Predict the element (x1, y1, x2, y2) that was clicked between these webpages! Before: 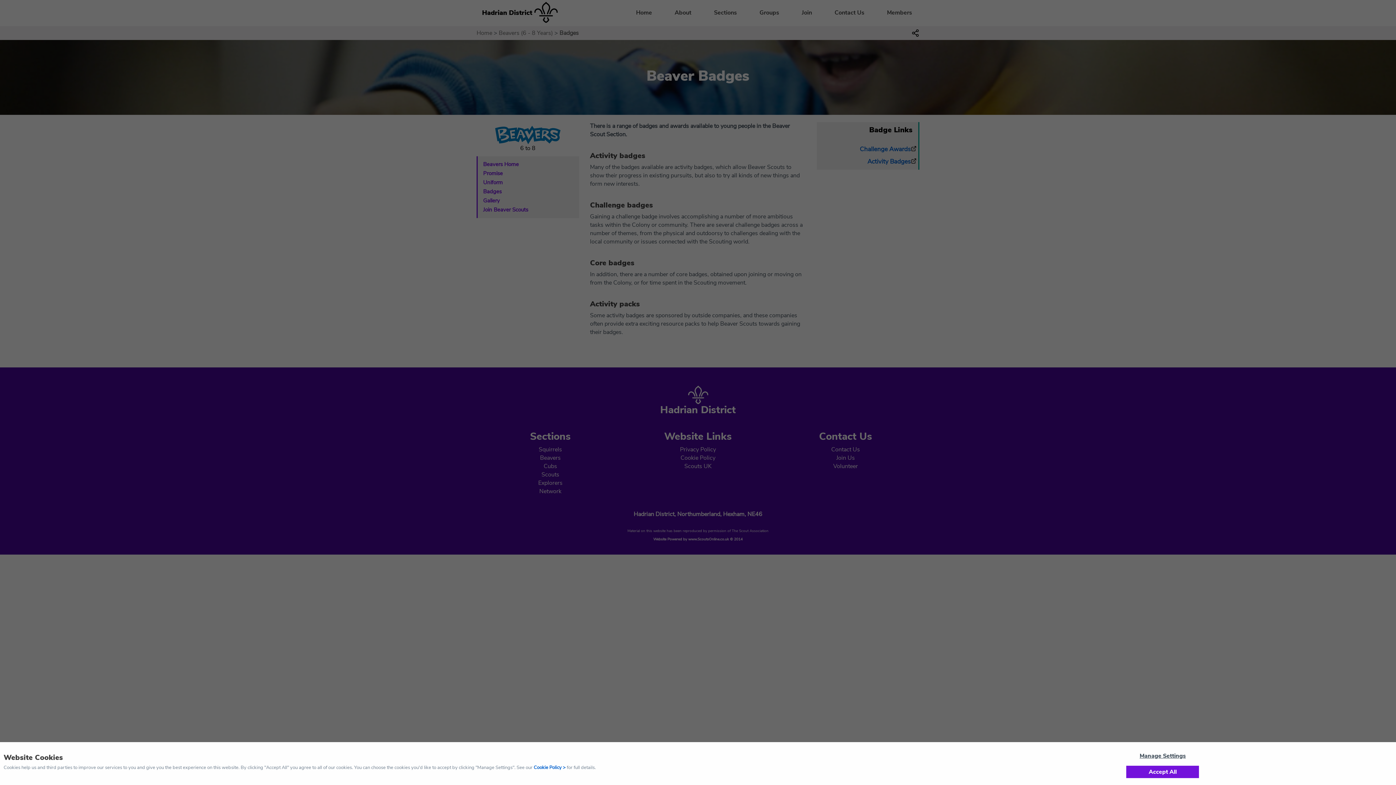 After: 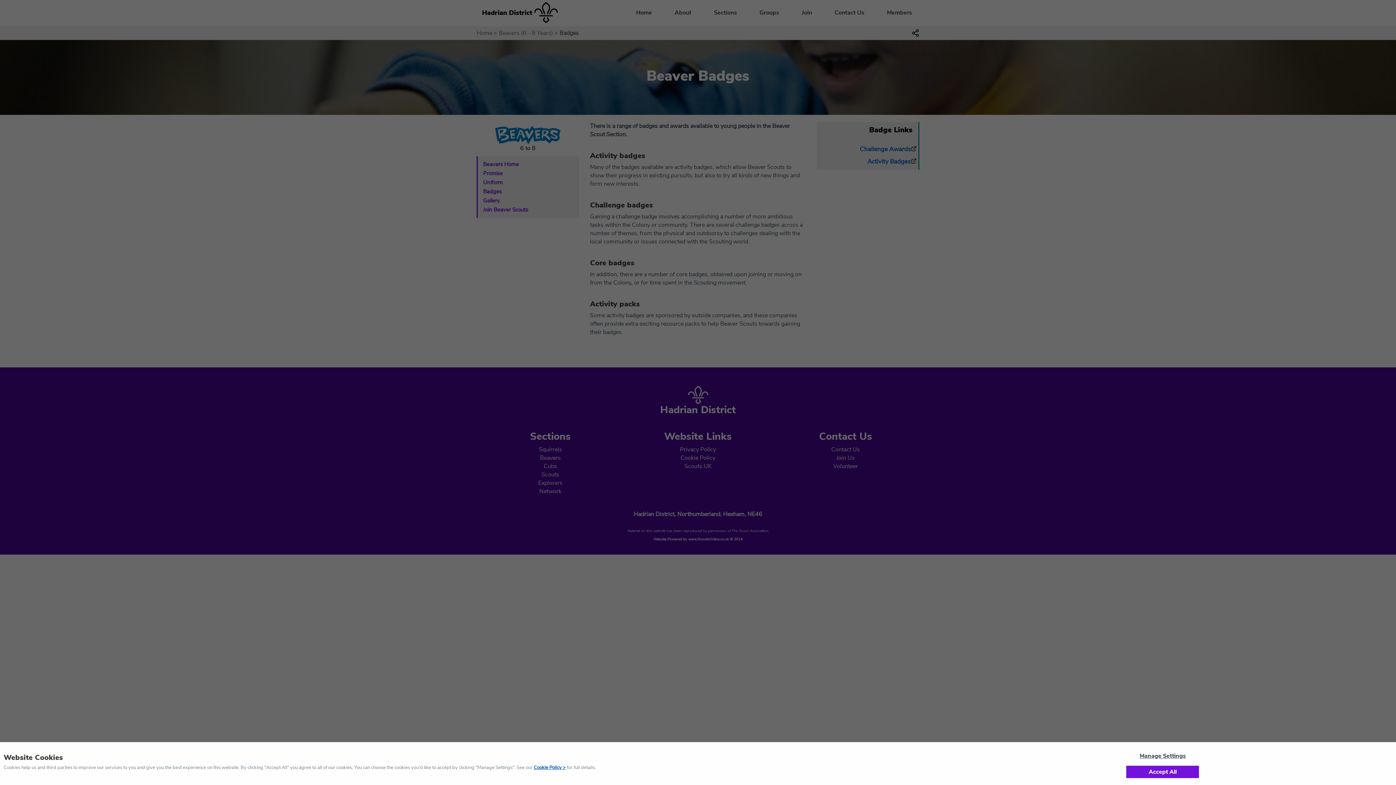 Action: bbox: (533, 764, 565, 771) label: Cookie Policy